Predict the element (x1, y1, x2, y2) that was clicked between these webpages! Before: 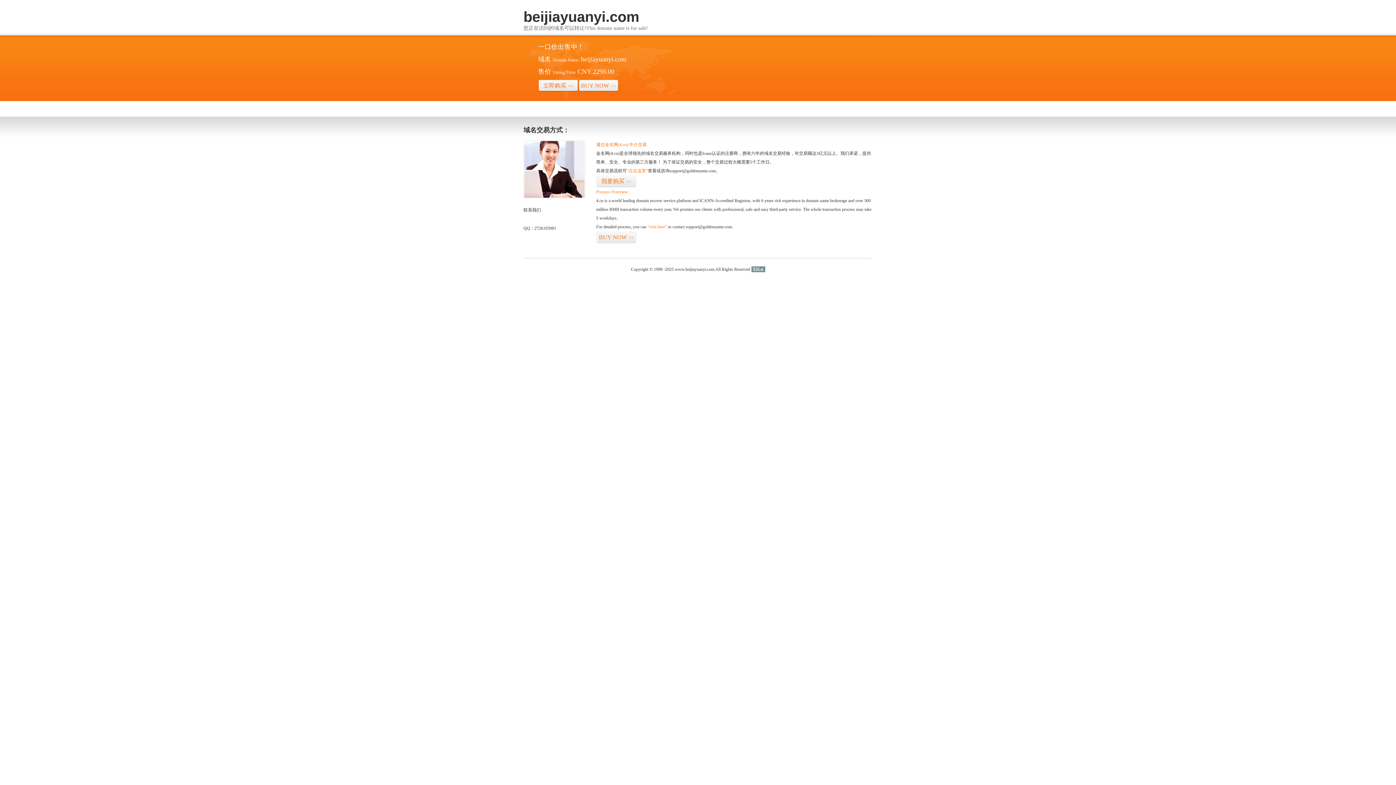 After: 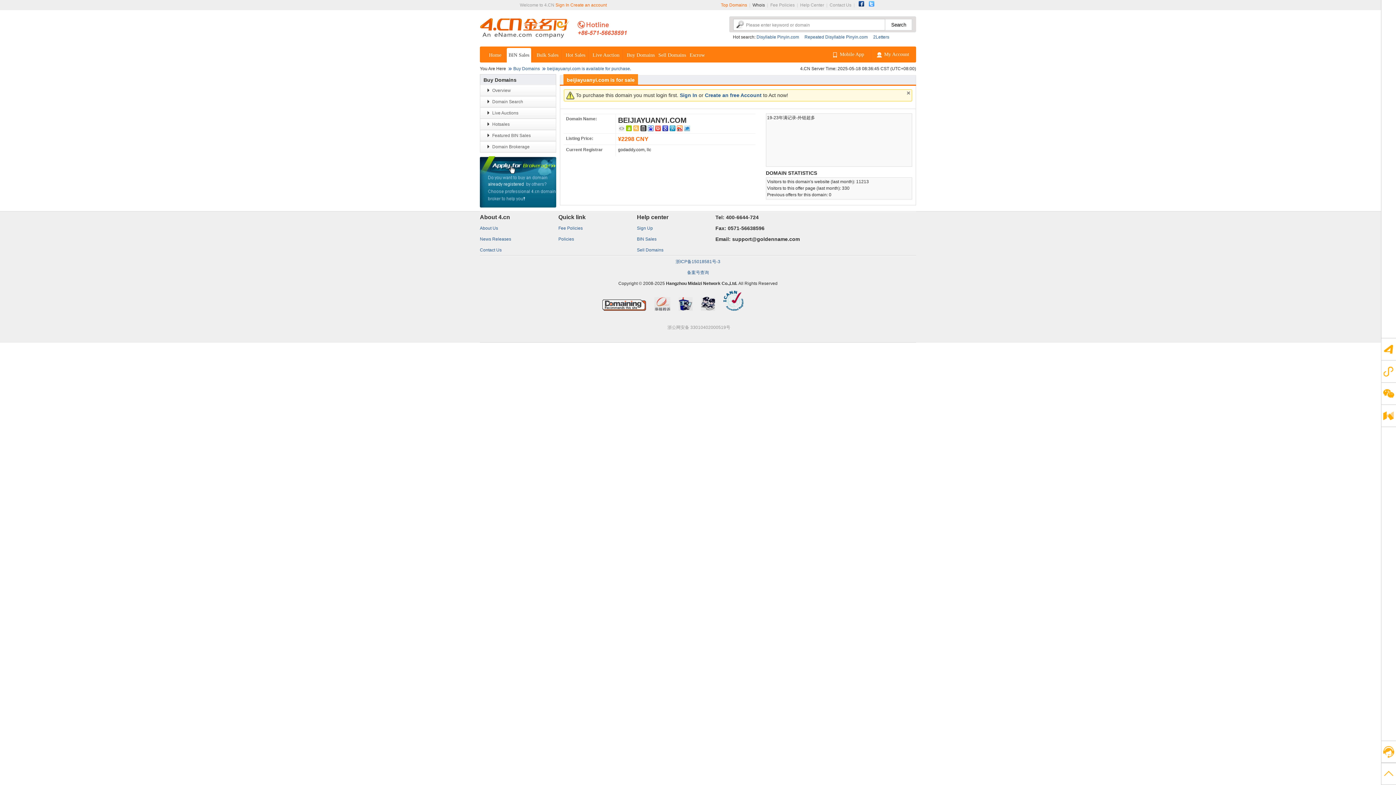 Action: label: 立即购买>> bbox: (538, 79, 578, 92)